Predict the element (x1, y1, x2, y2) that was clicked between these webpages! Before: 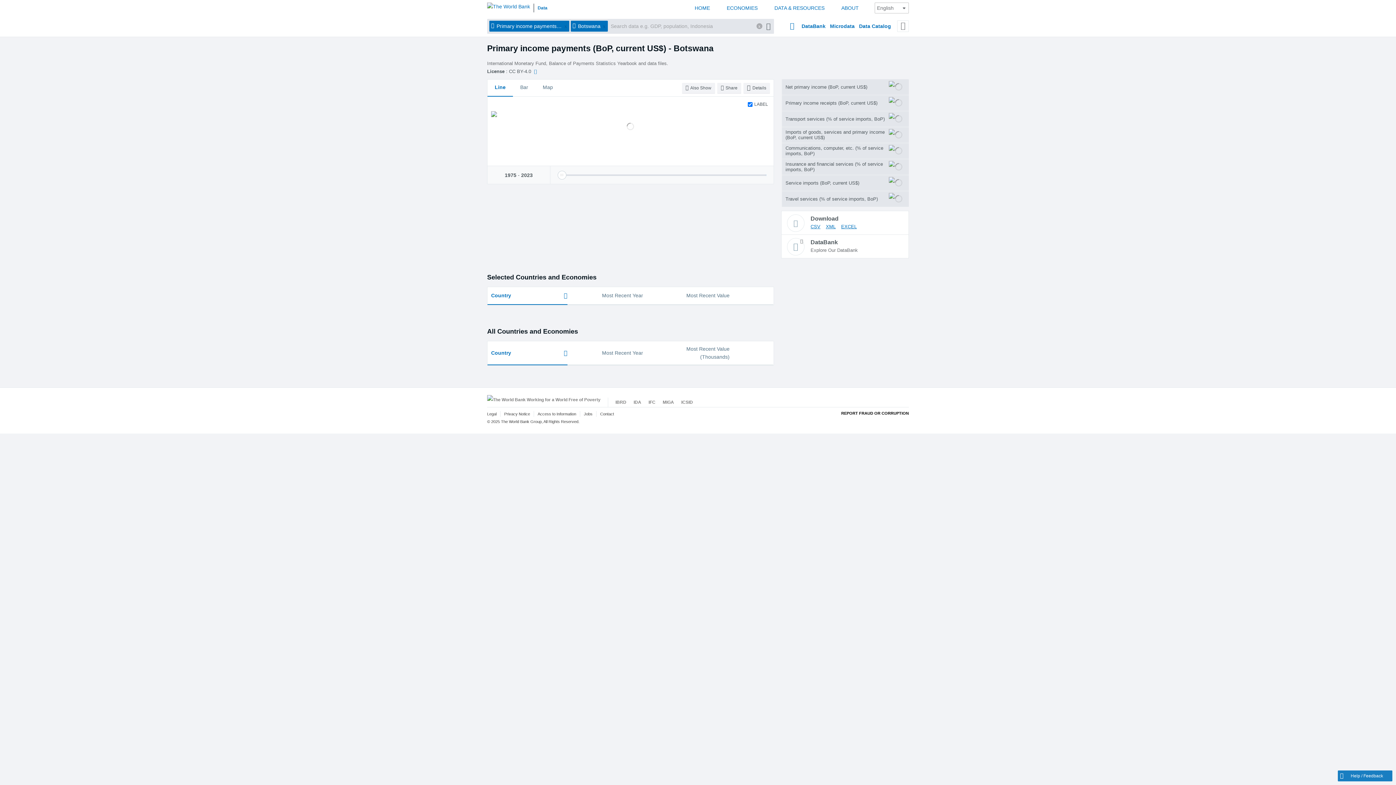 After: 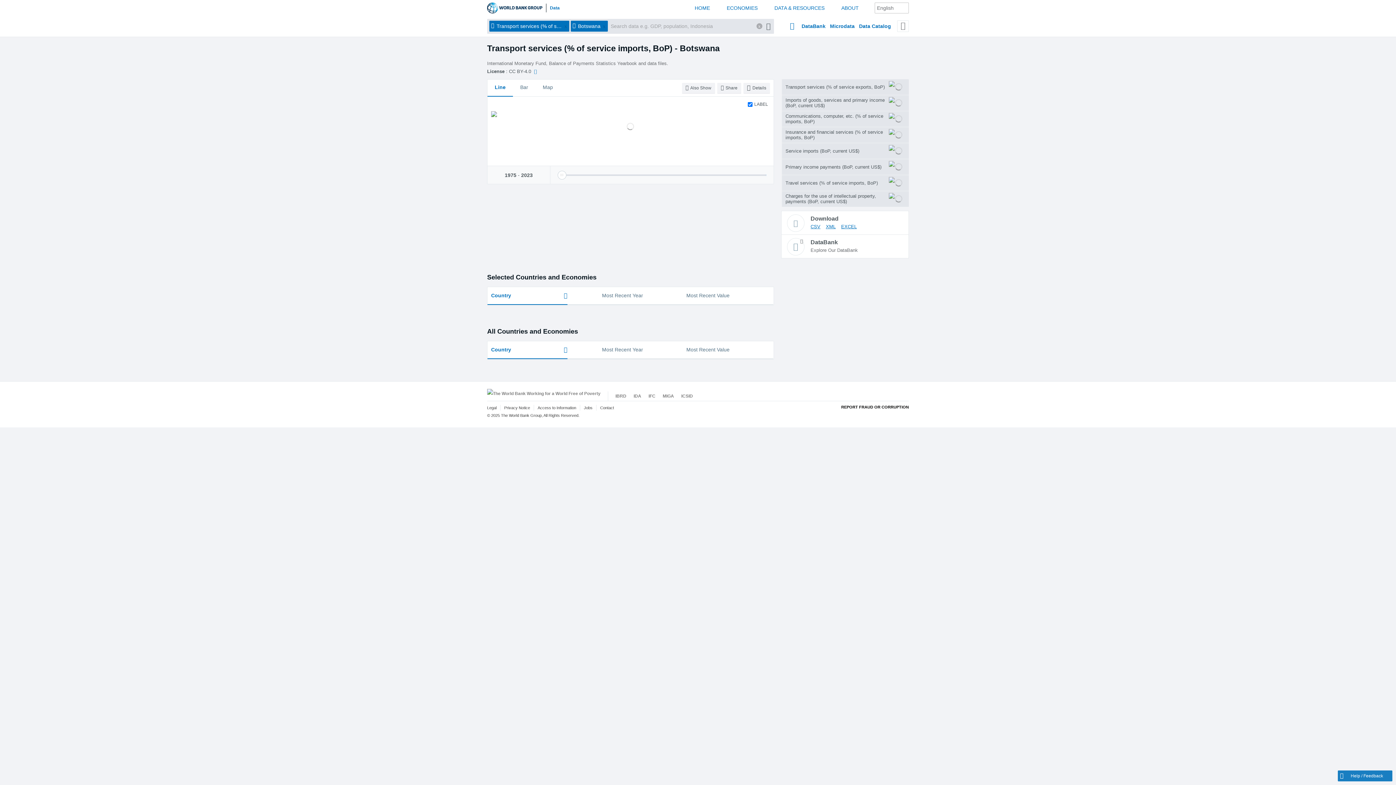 Action: label: Transport services (% of service imports, BoP)	 bbox: (781, 111, 909, 126)